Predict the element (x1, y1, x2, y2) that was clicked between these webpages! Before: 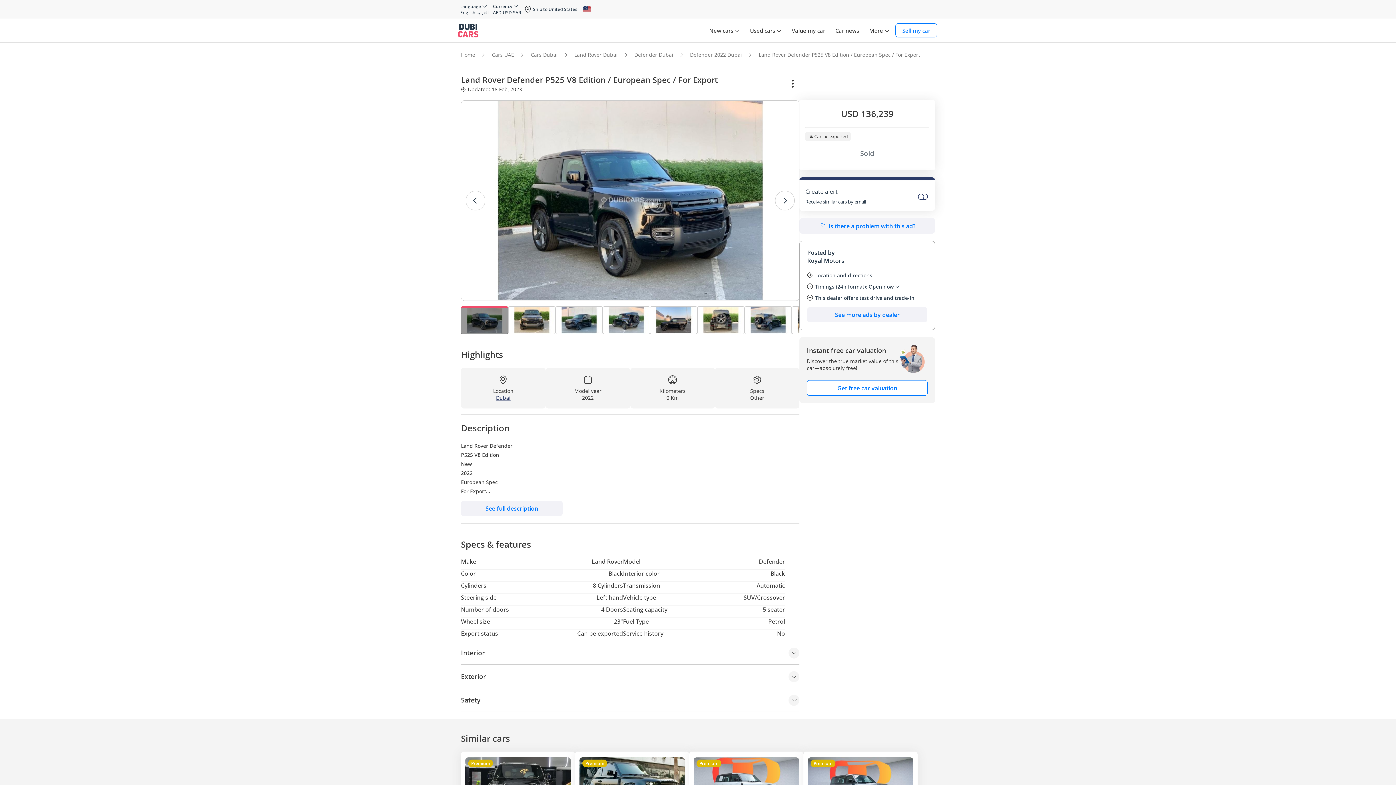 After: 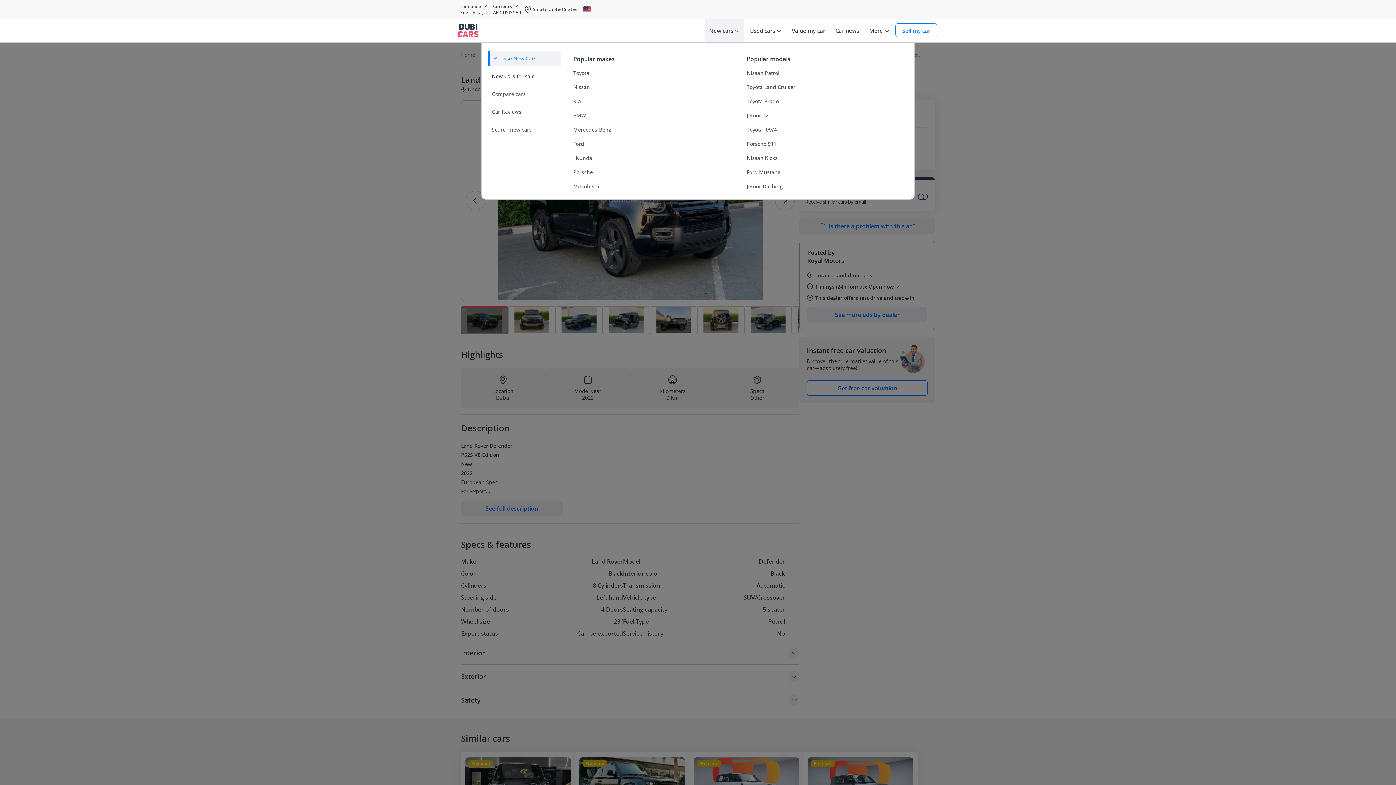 Action: bbox: (705, 12, 744, 48) label: New cars 